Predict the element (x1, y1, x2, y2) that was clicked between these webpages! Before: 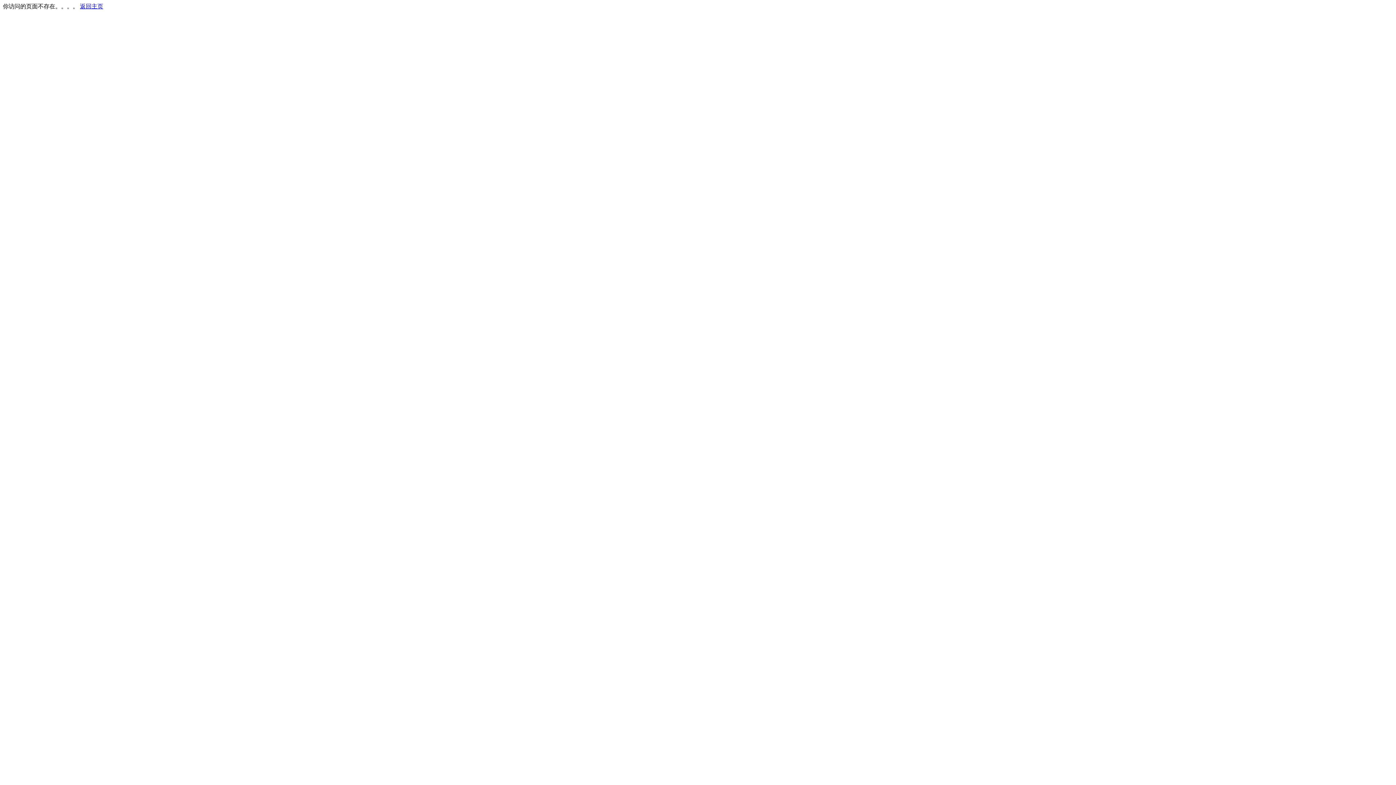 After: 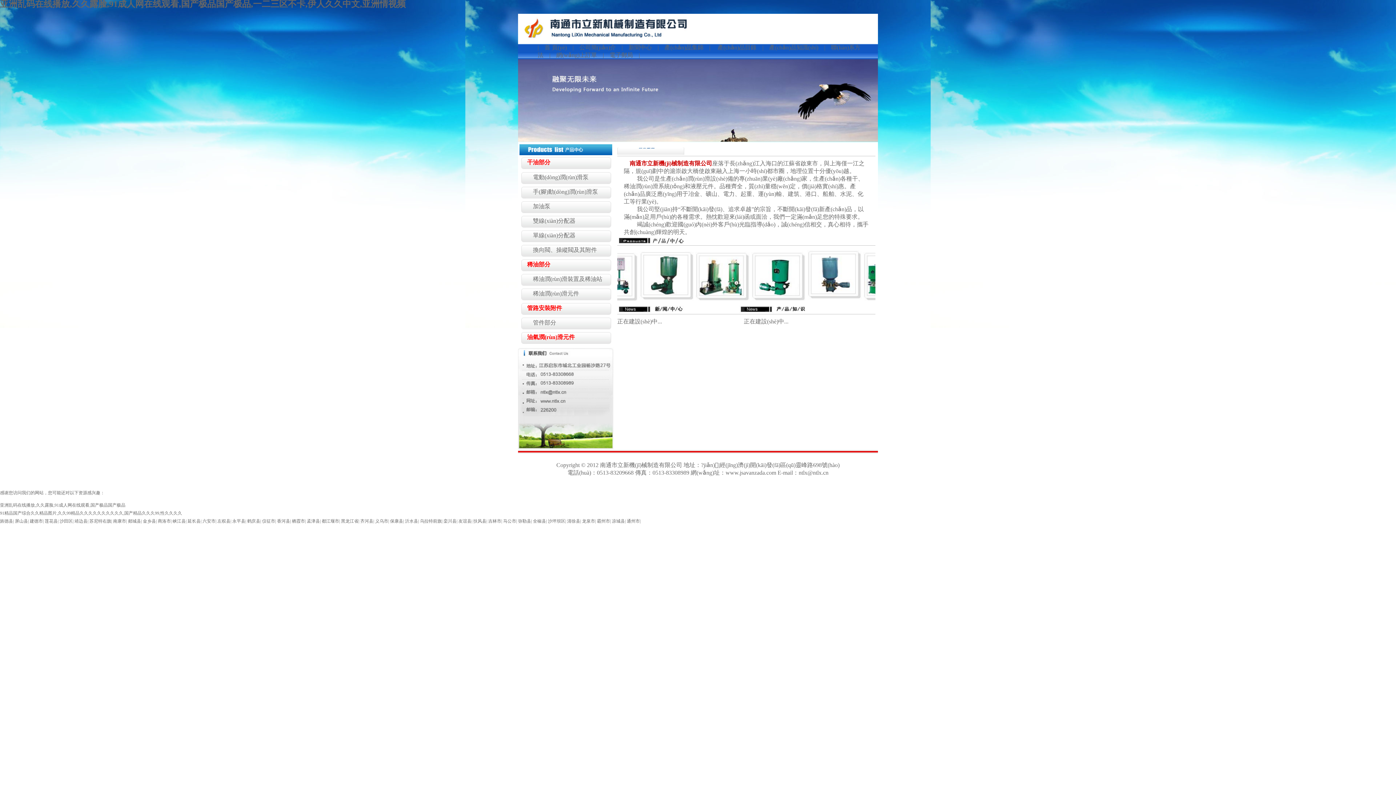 Action: label: 返回主页 bbox: (80, 3, 103, 9)